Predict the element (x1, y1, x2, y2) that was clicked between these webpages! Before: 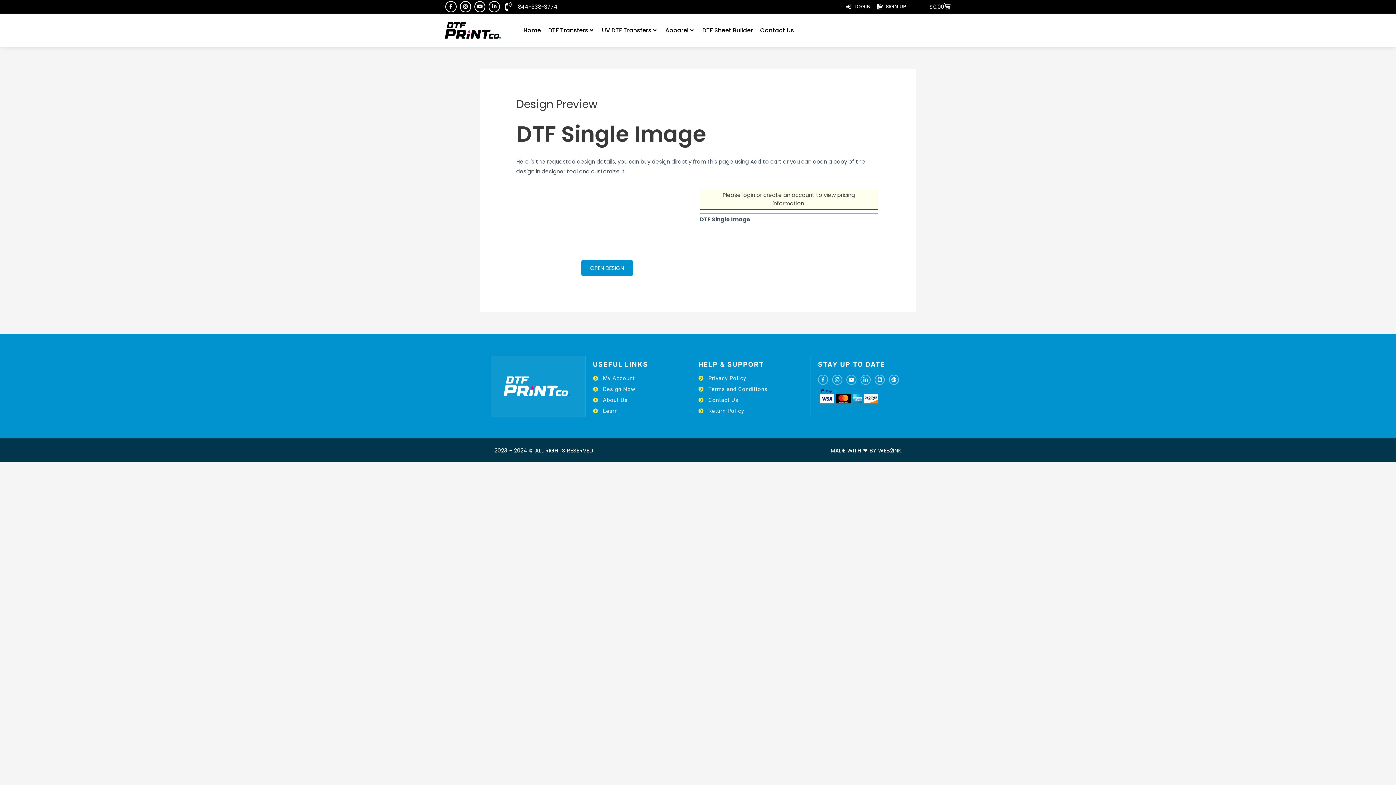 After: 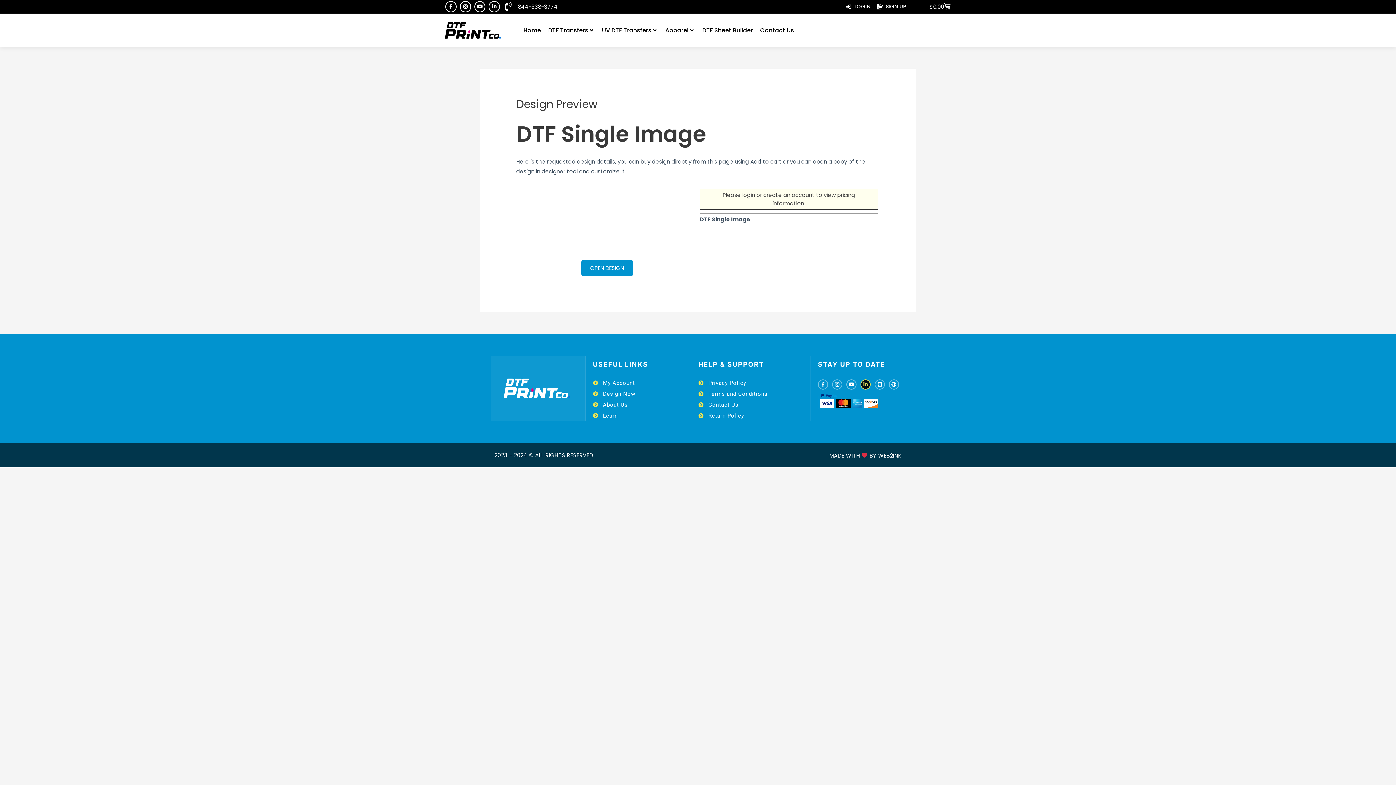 Action: bbox: (860, 375, 870, 385) label: Linkedin-in